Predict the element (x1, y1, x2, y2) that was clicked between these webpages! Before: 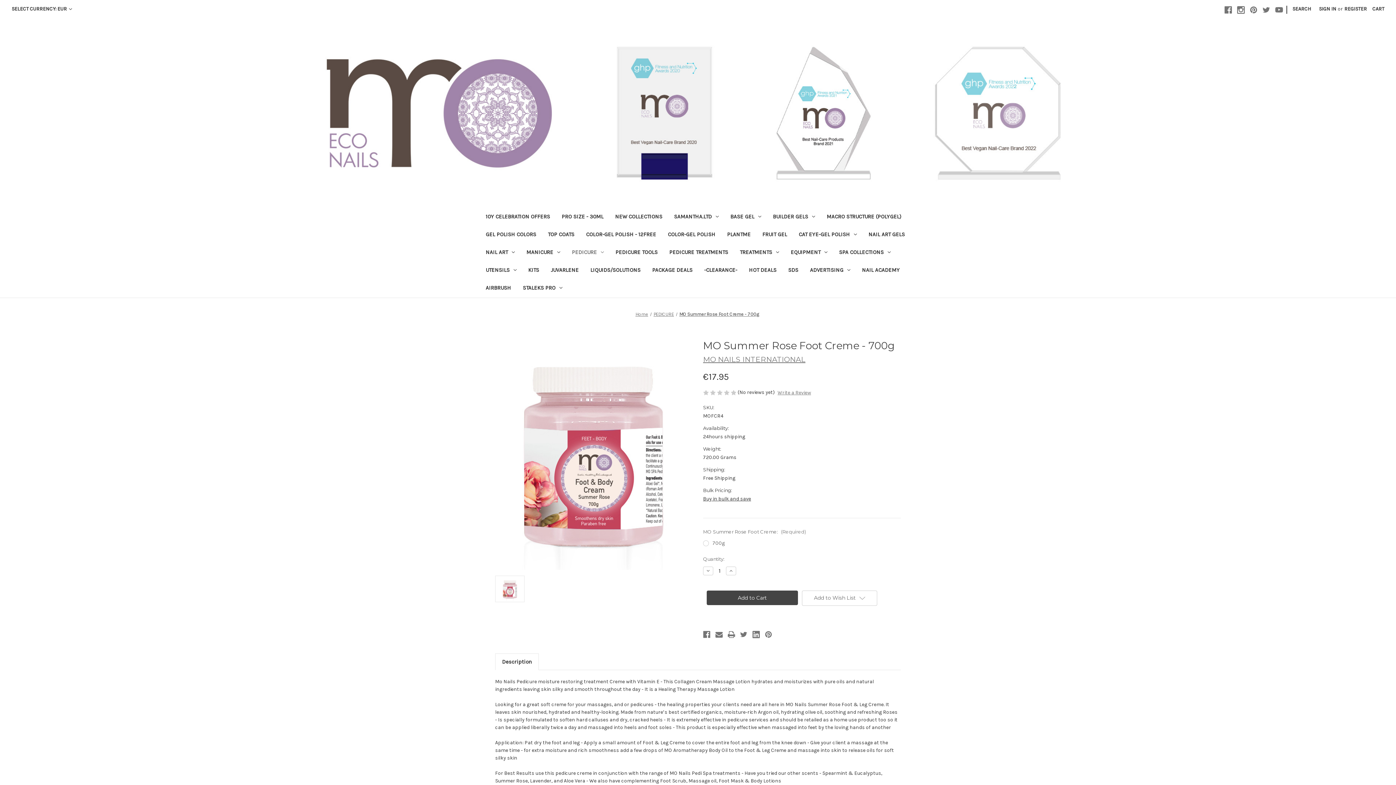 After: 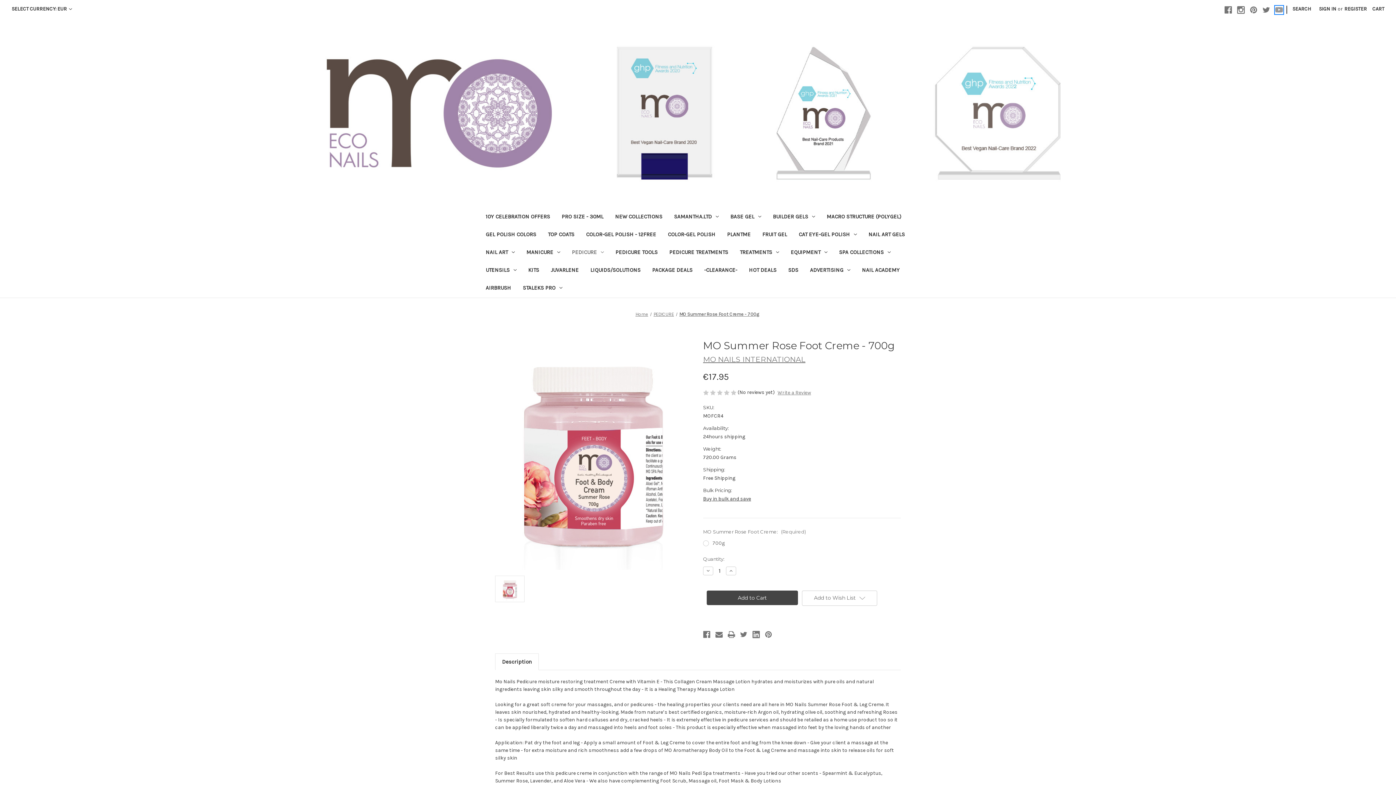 Action: label: Youtube bbox: (1275, 6, 1283, 13)